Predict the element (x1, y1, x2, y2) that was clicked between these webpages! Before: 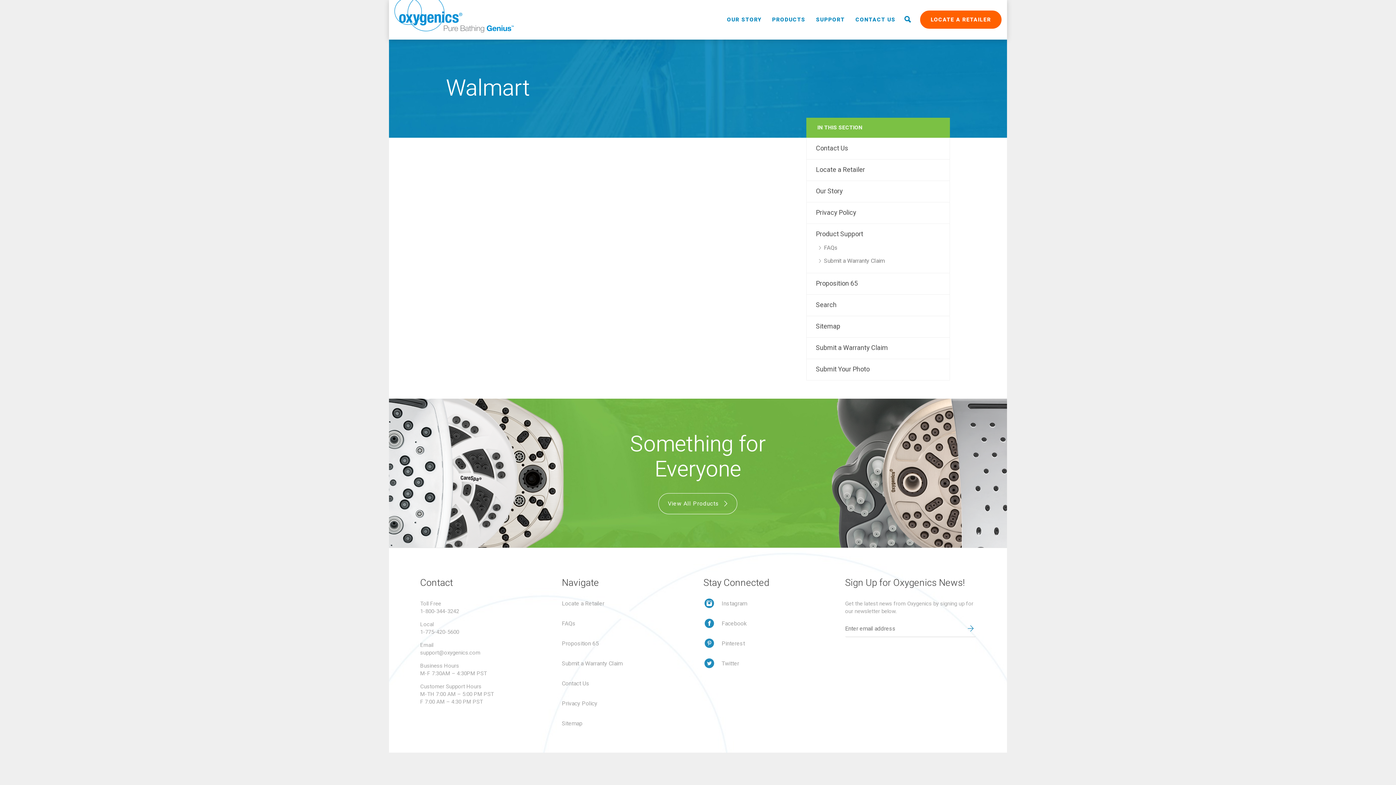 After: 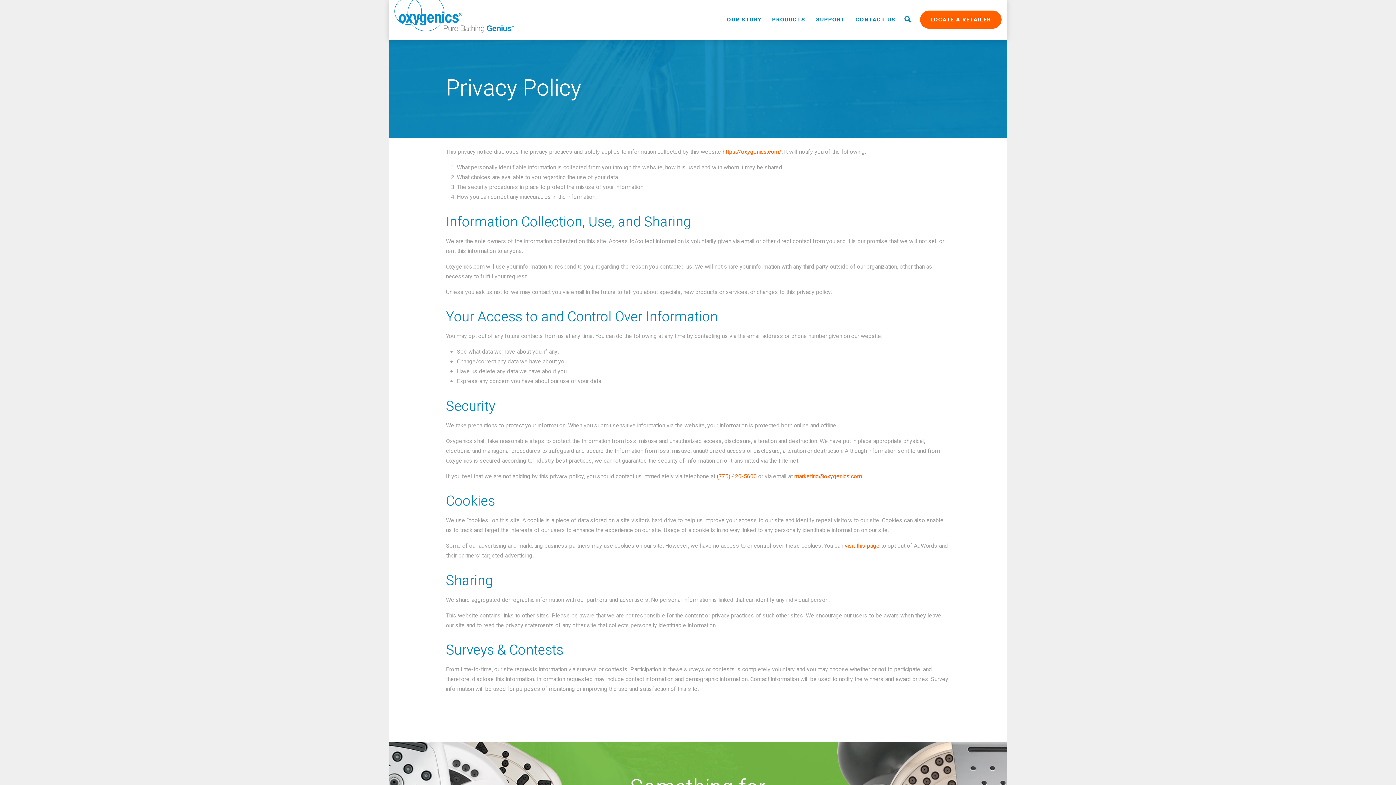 Action: label: Privacy Policy bbox: (561, 699, 597, 708)